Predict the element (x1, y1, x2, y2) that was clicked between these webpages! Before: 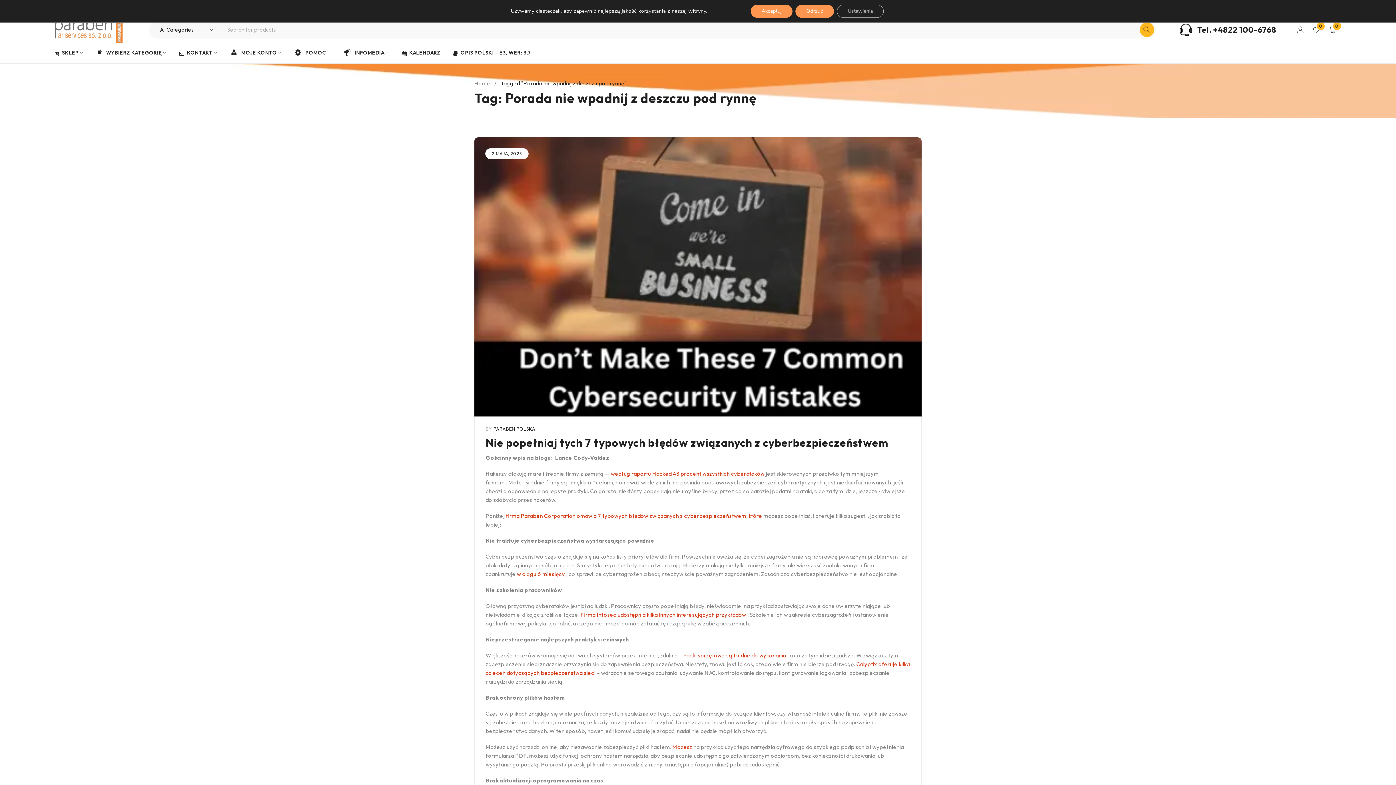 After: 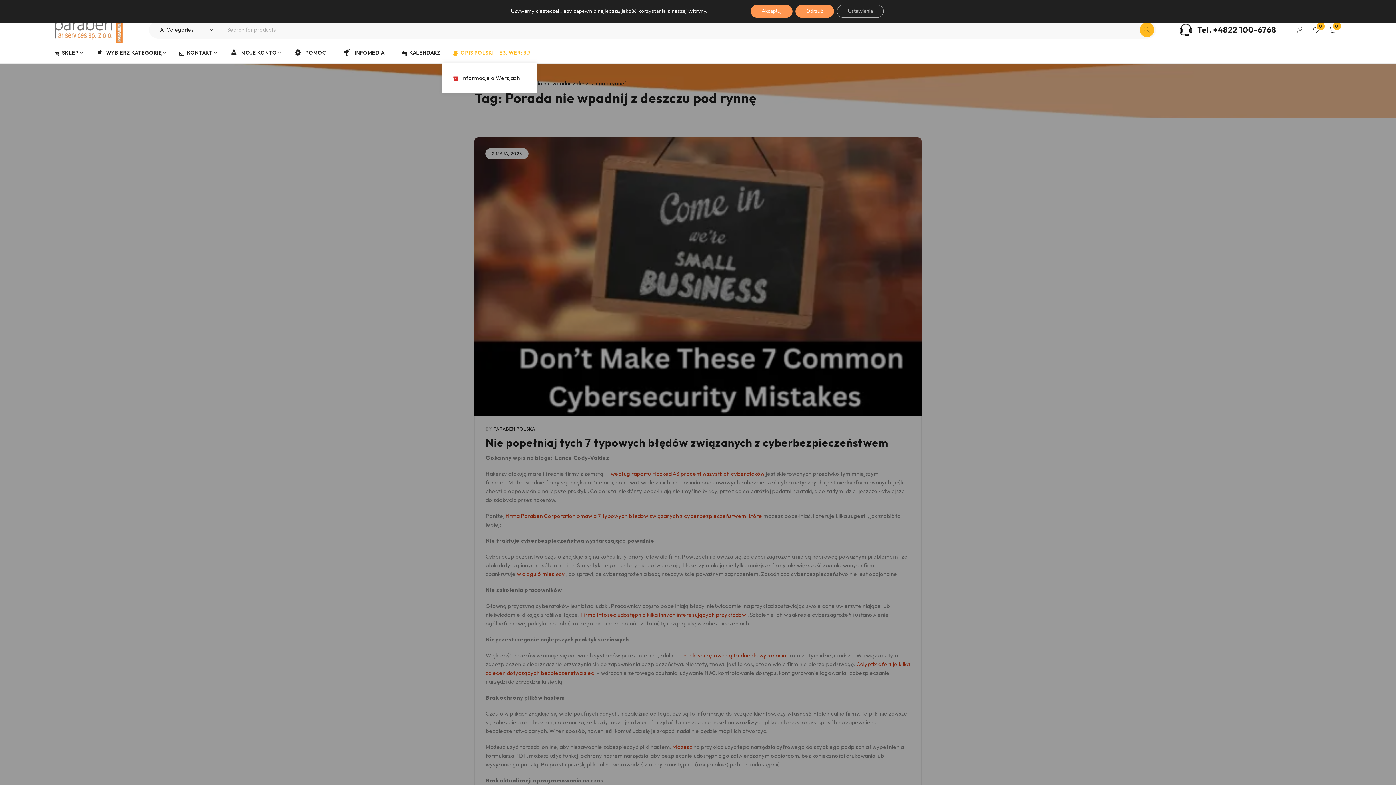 Action: bbox: (453, 47, 536, 58) label: OPIS POLSKI – E3, WER: 3.7